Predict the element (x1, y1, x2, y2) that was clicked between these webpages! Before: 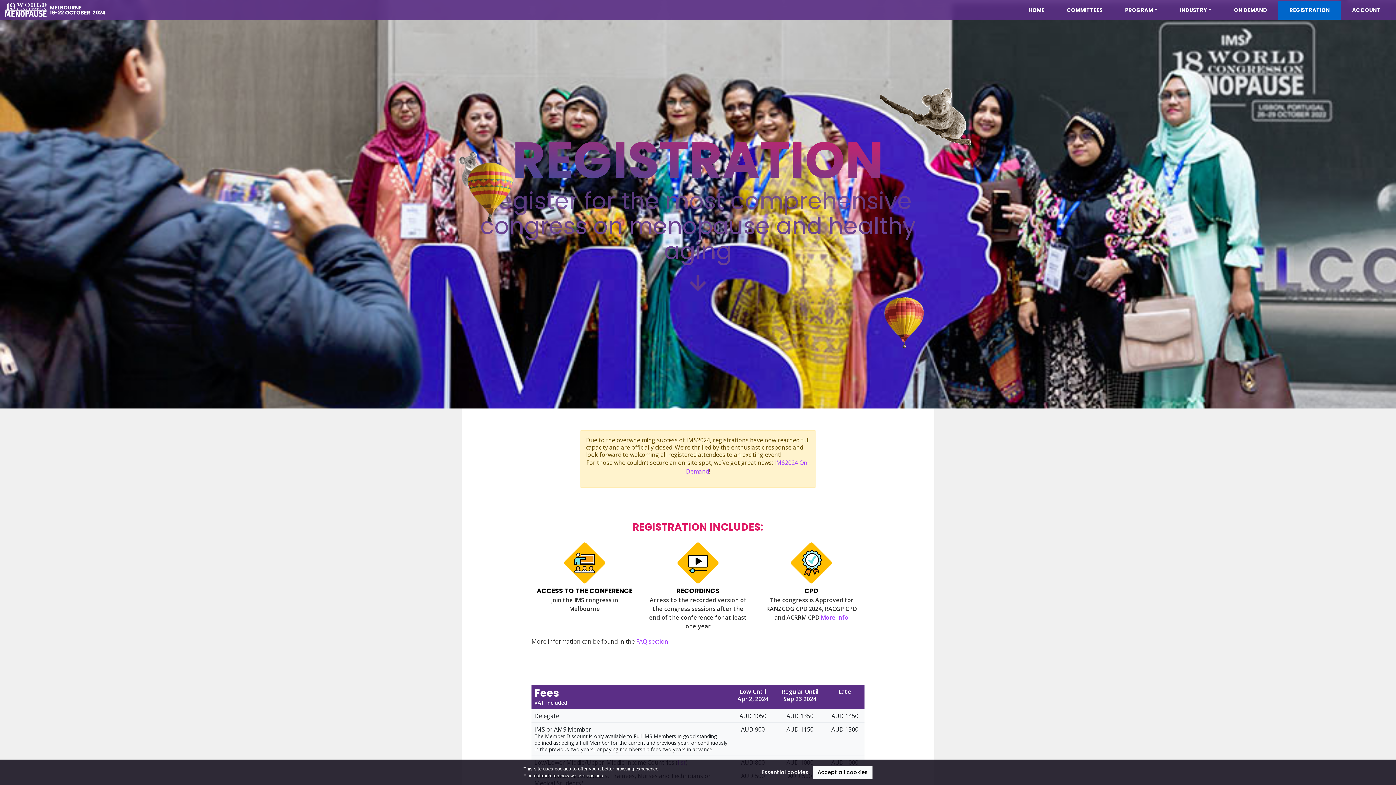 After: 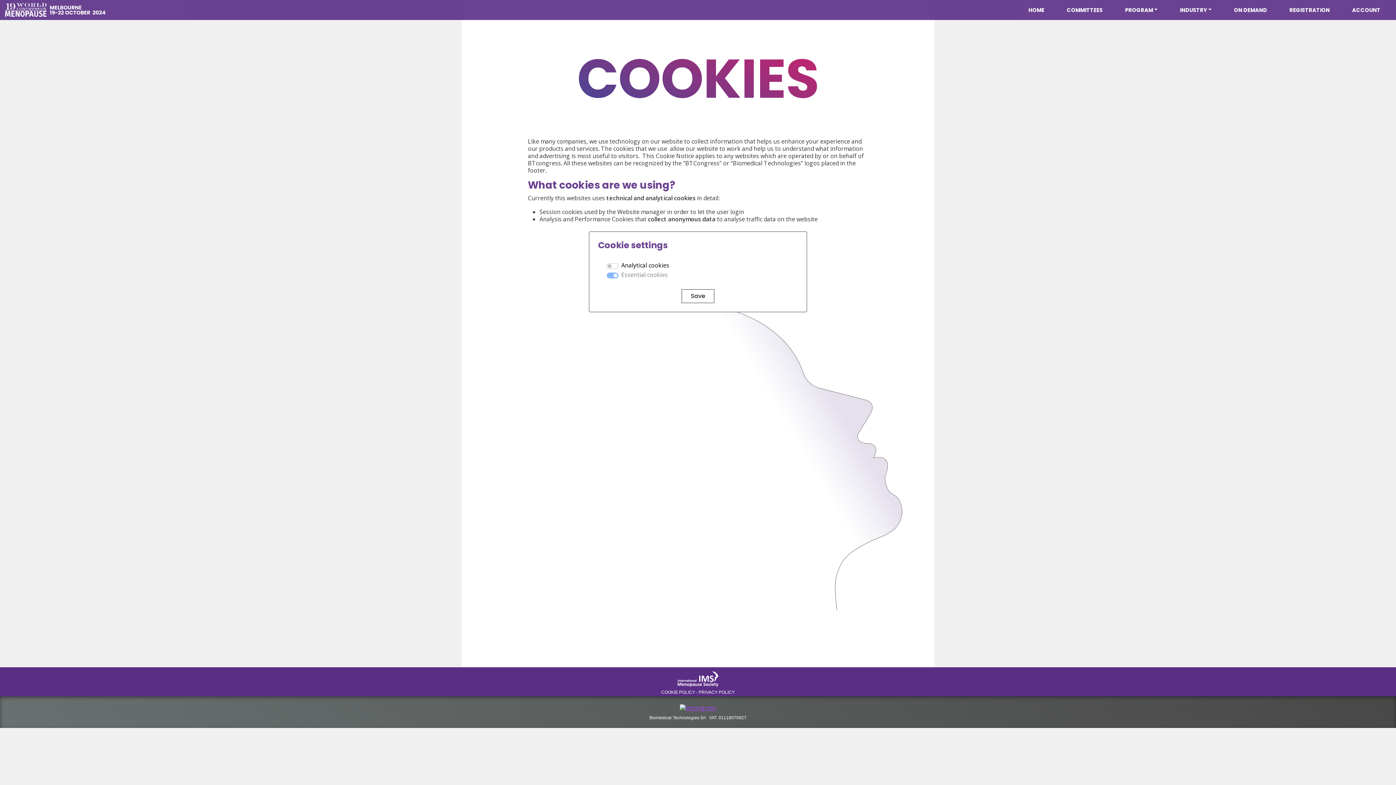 Action: label: how we use cookies. bbox: (560, 773, 604, 778)